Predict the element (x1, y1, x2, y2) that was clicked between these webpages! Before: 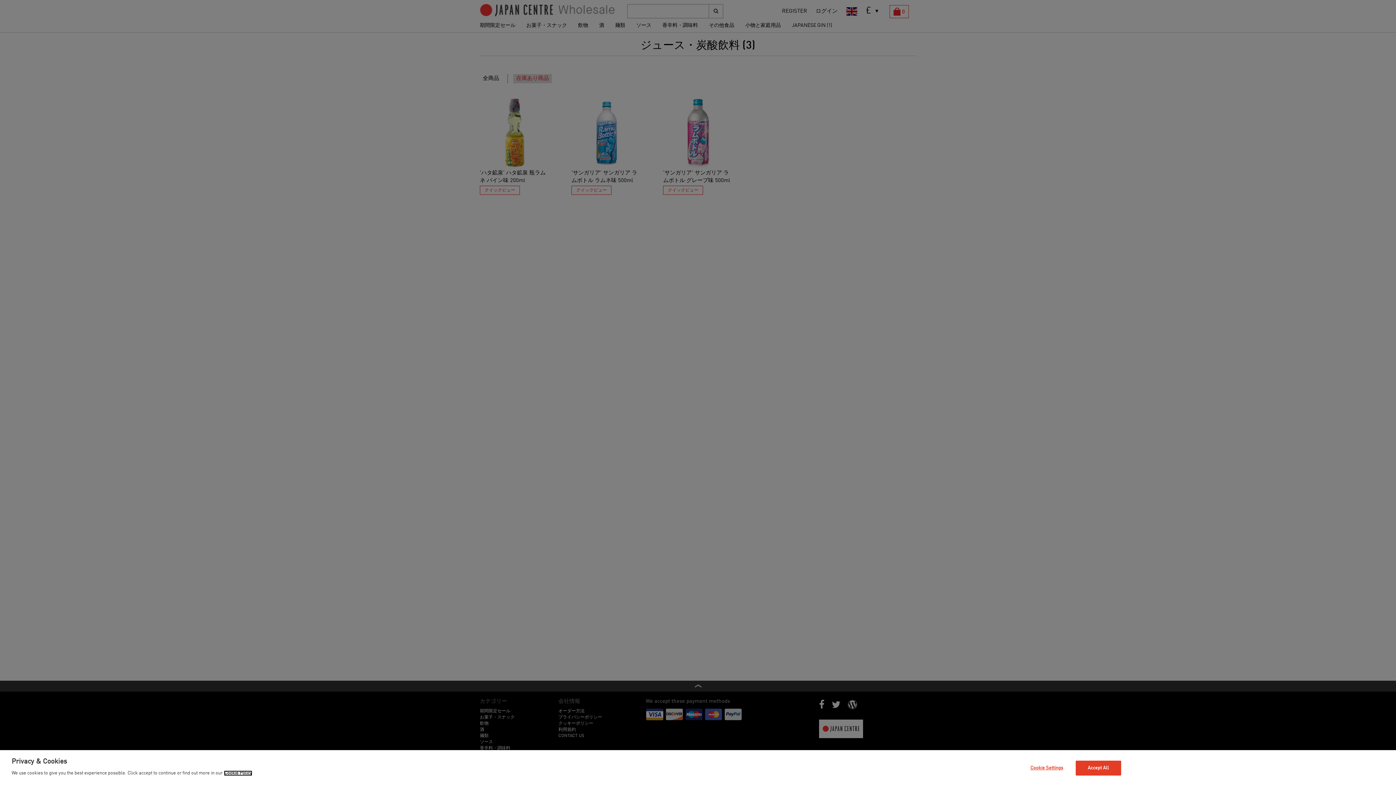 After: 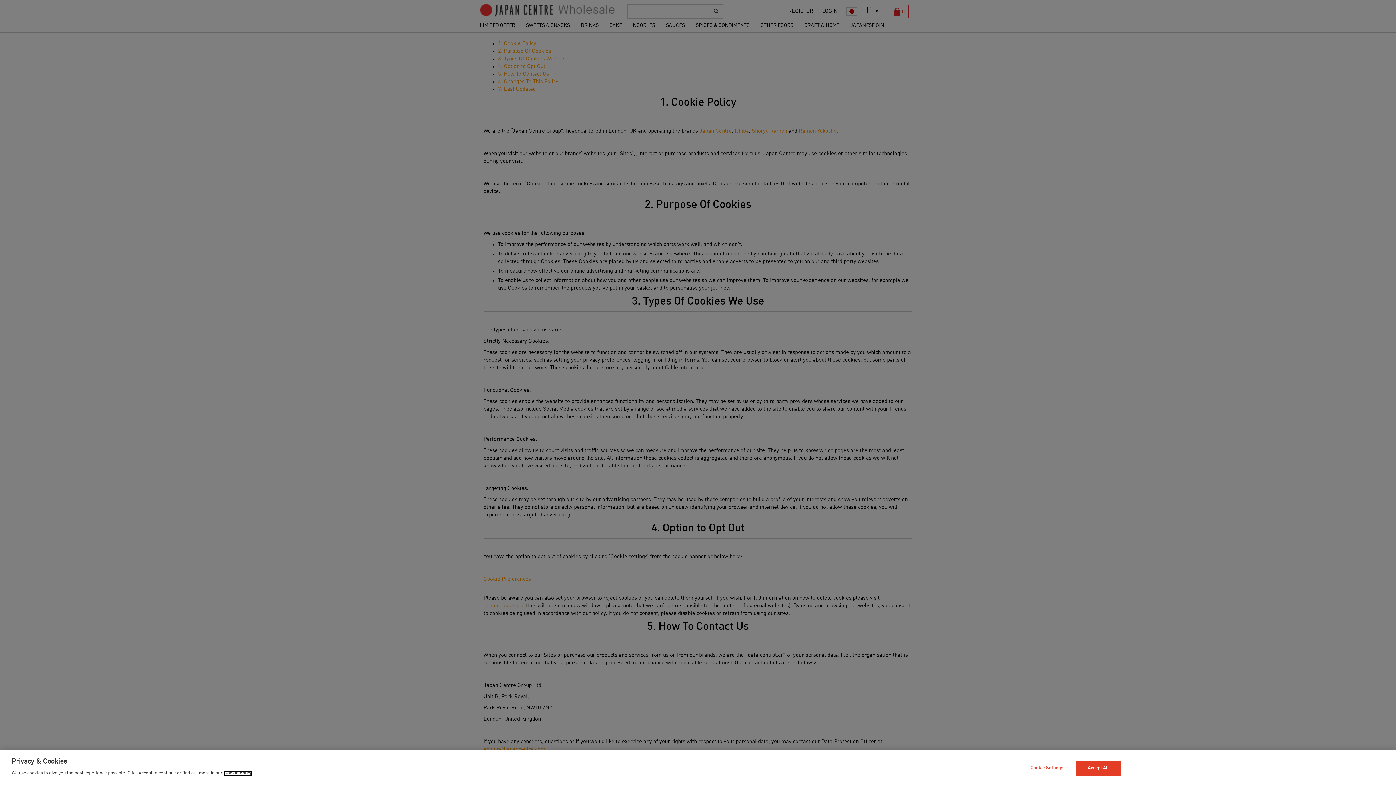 Action: bbox: (224, 771, 252, 776) label: Cookie Policy